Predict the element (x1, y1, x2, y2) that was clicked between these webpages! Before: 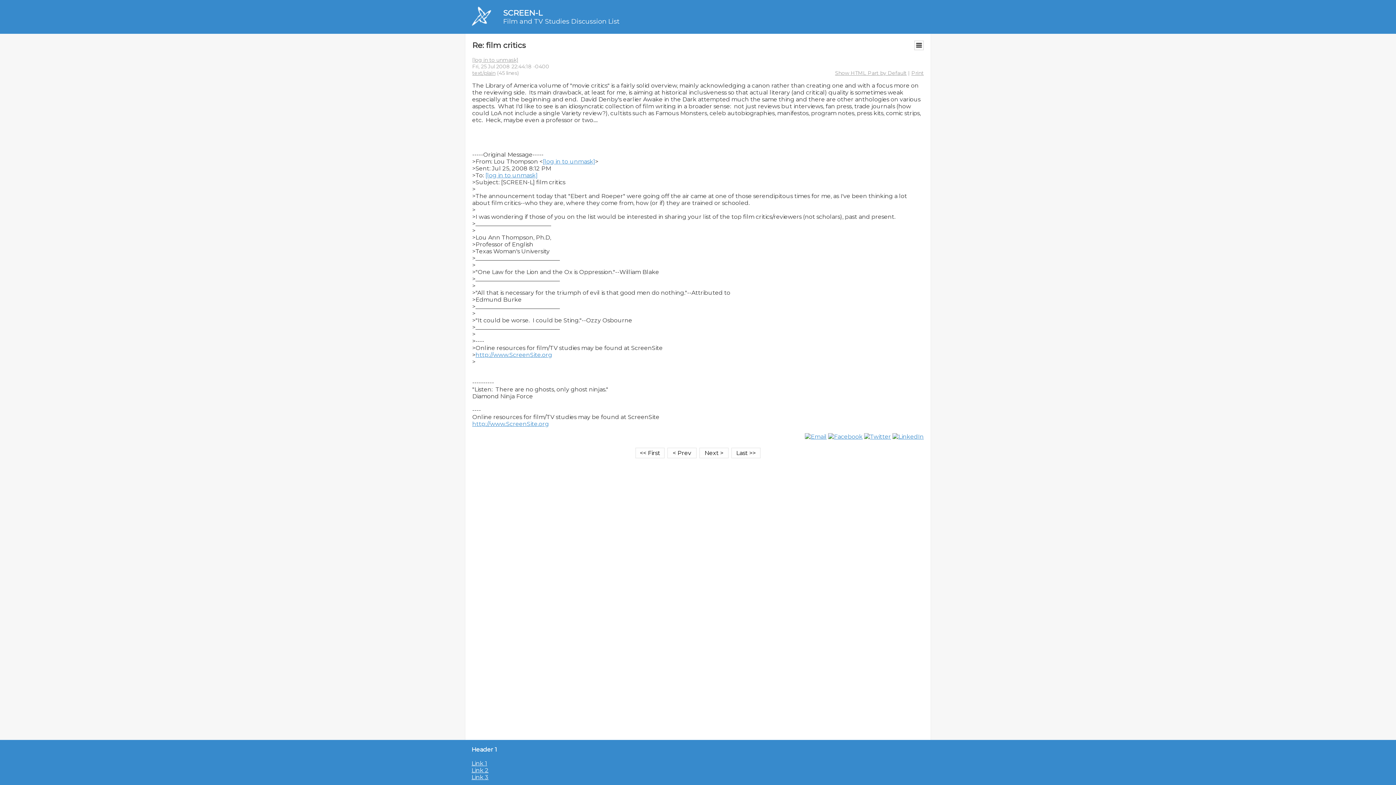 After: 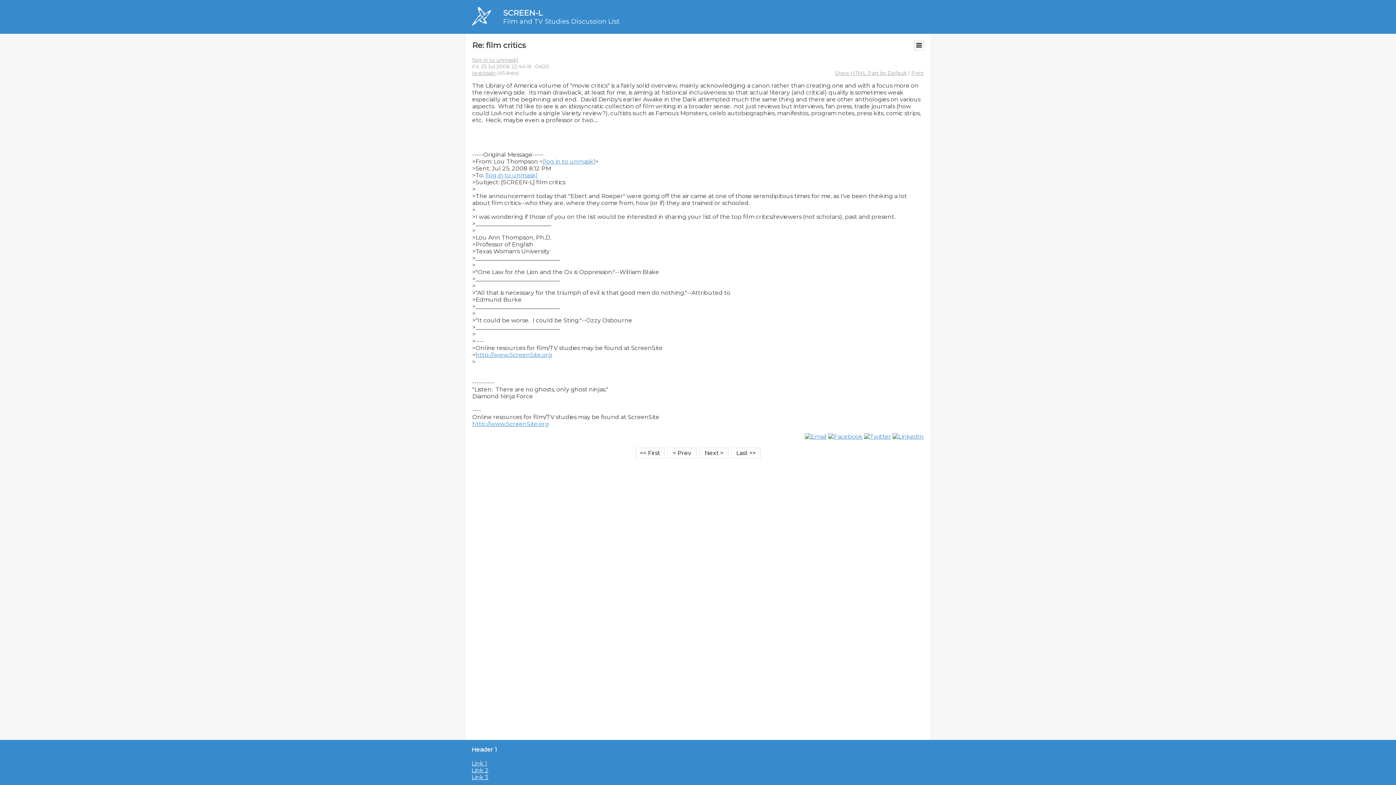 Action: bbox: (864, 433, 891, 440)